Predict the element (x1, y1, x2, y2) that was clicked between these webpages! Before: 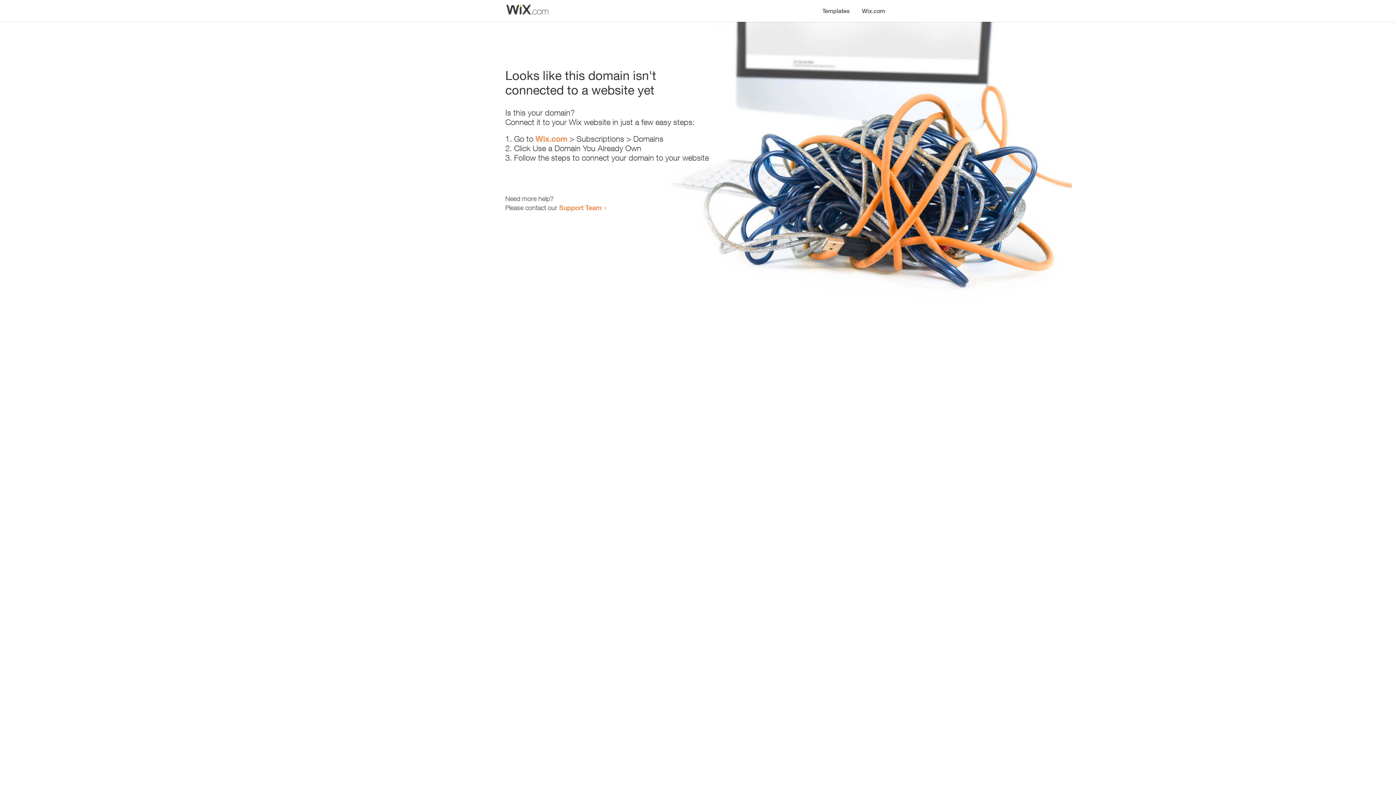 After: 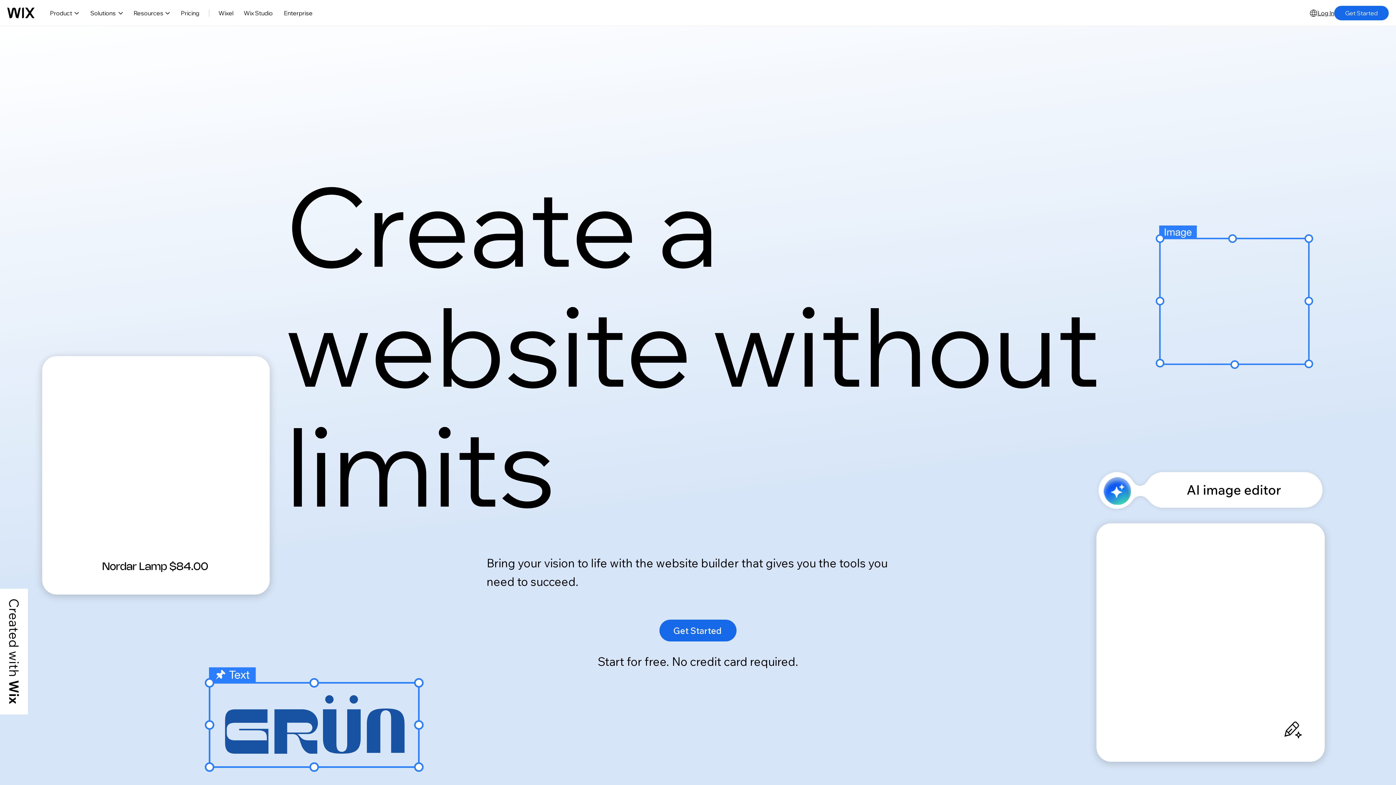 Action: bbox: (856, 0, 890, 14) label: Wix.com